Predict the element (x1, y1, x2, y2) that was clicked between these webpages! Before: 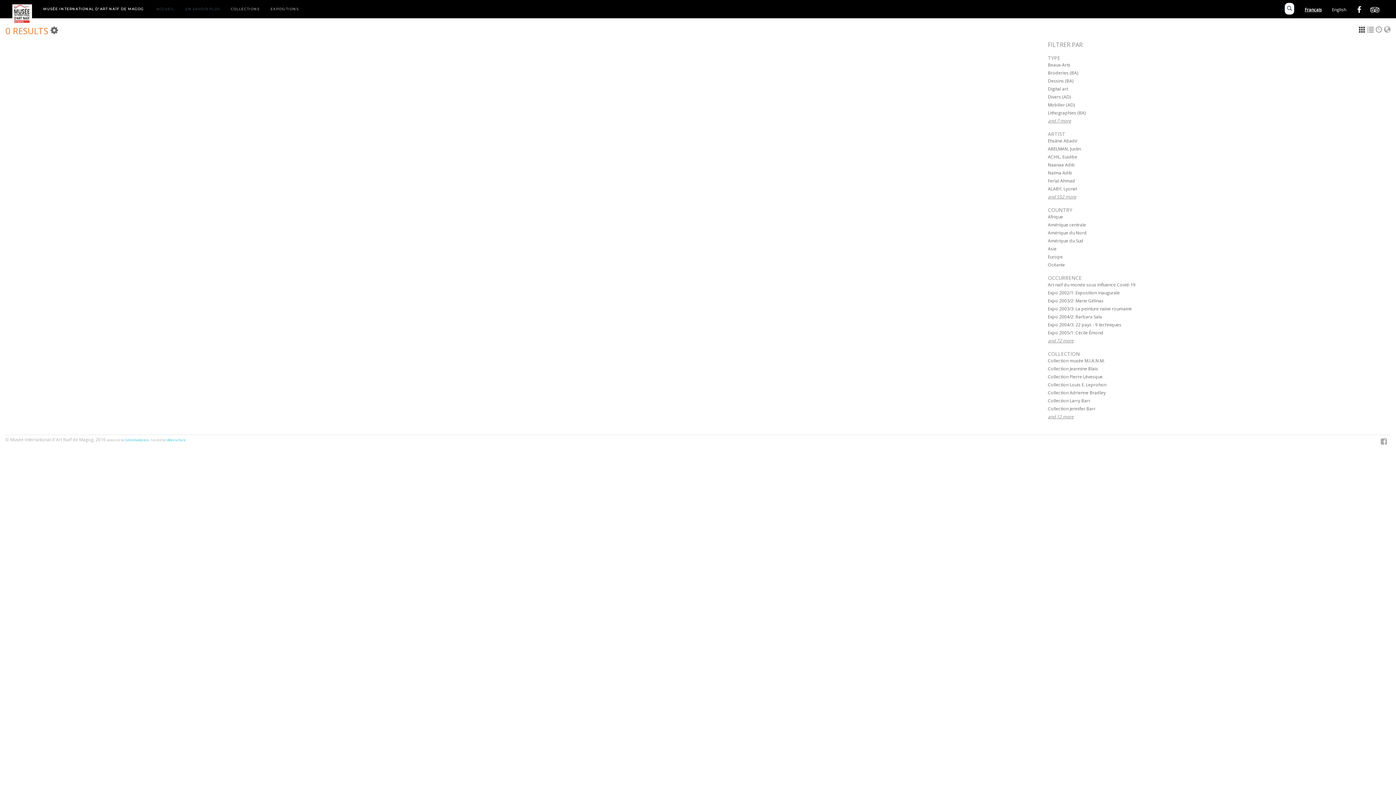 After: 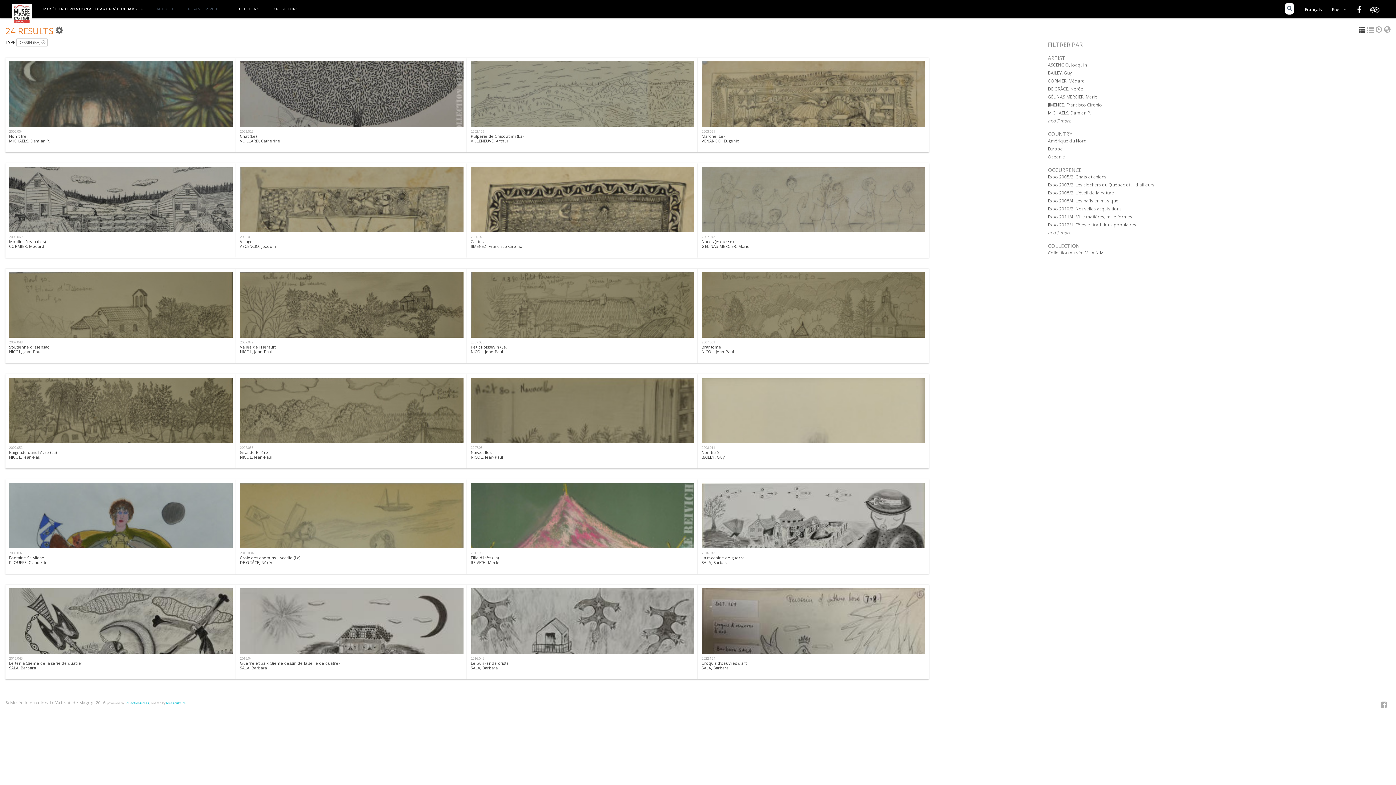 Action: label: Dessins (BA) bbox: (1048, 77, 1073, 84)